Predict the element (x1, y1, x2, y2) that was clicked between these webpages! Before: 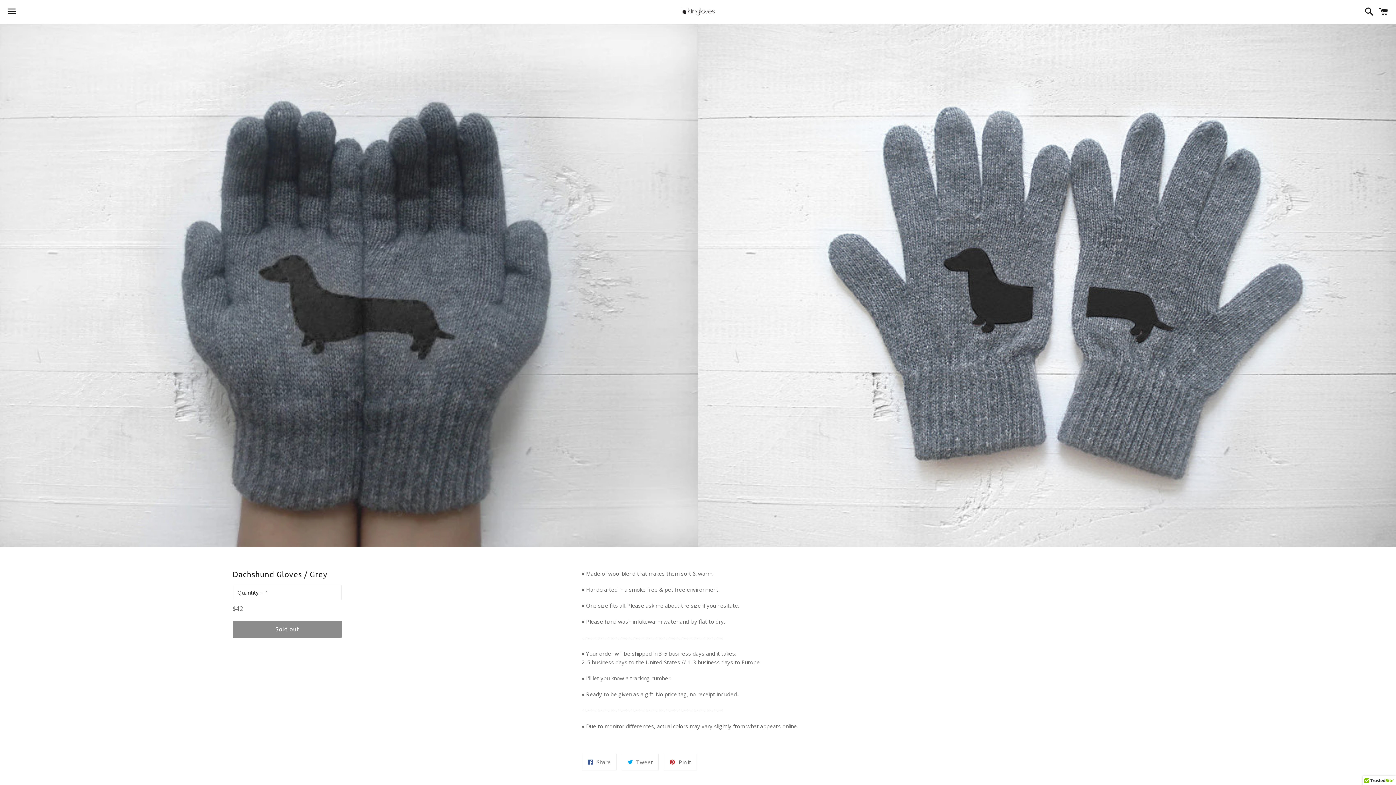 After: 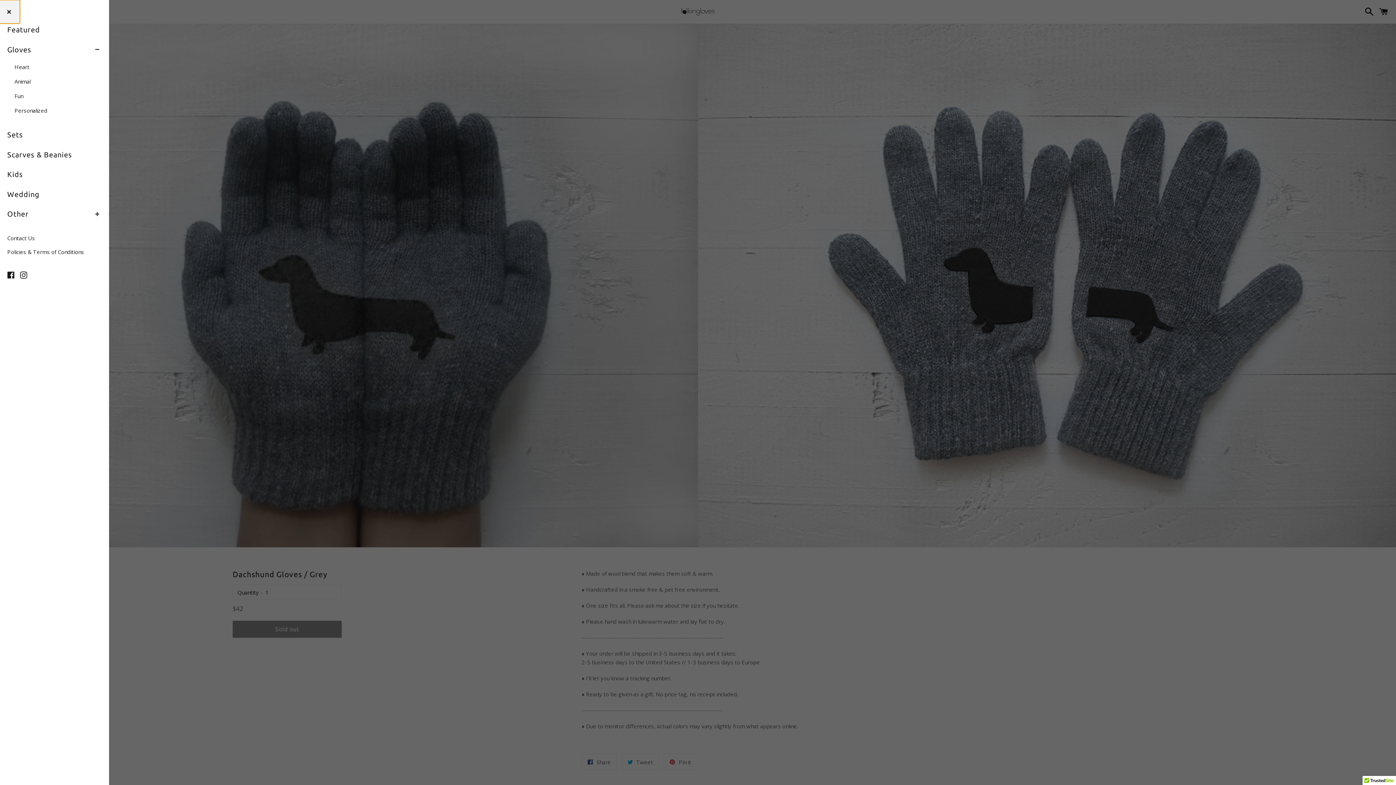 Action: label: Menu bbox: (3, 0, 20, 22)